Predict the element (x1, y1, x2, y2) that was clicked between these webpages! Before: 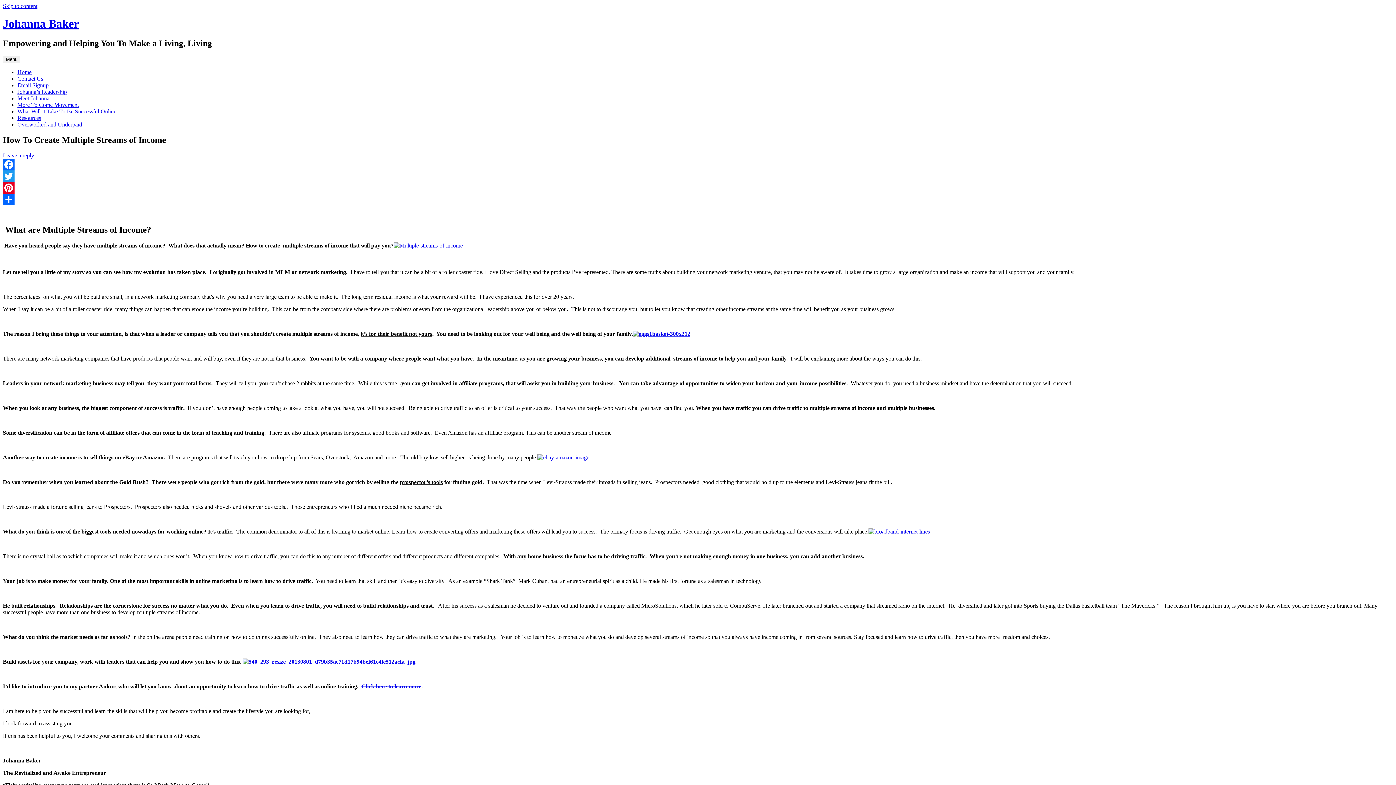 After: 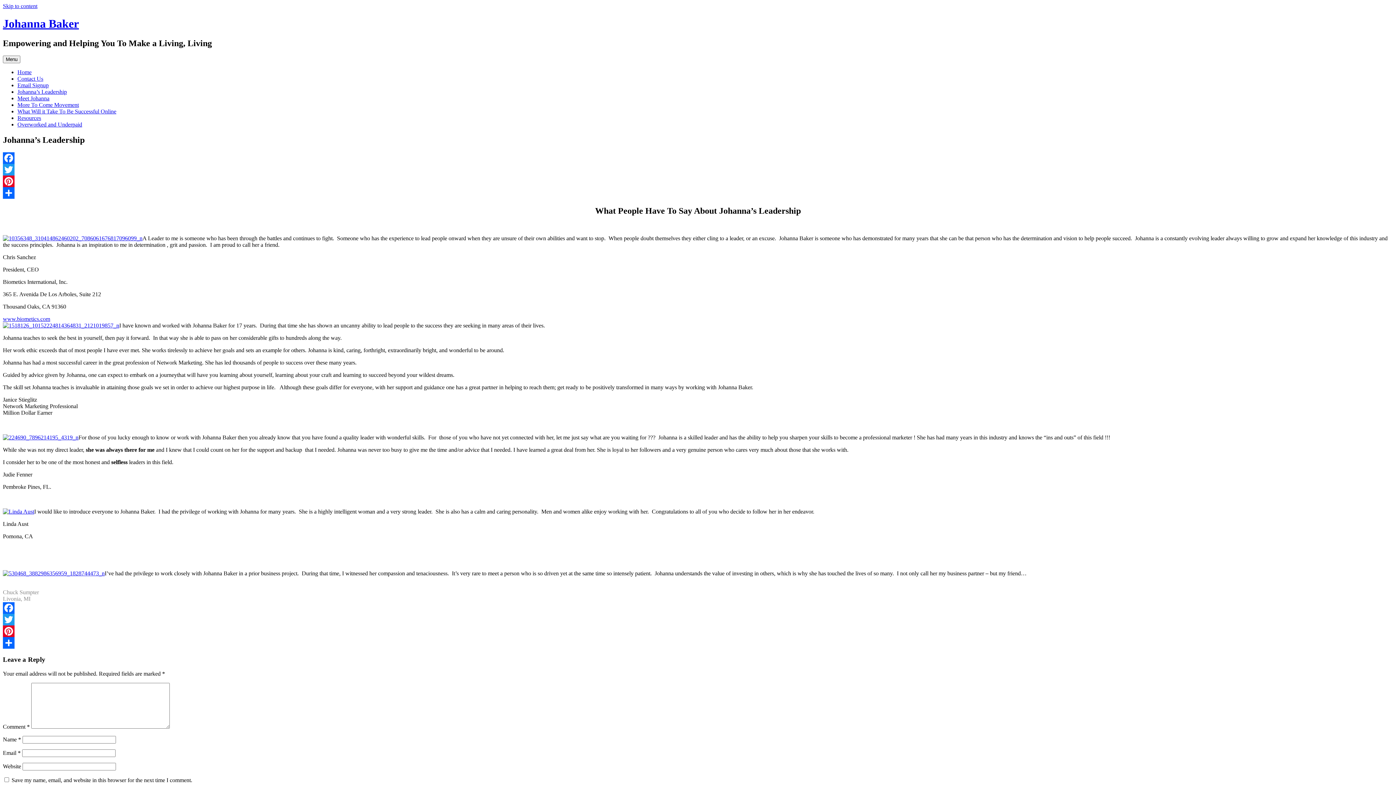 Action: label: Johanna’s Leadership bbox: (17, 88, 66, 94)